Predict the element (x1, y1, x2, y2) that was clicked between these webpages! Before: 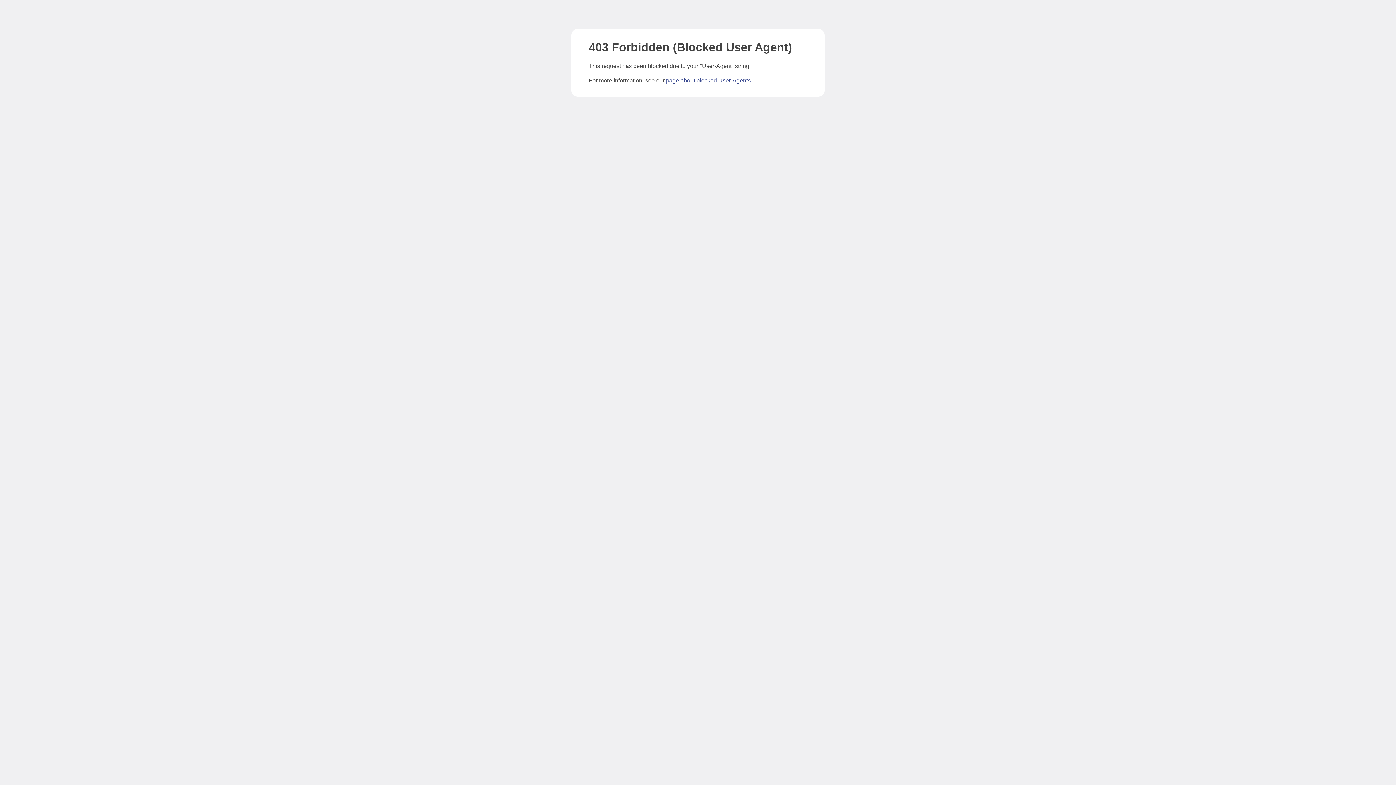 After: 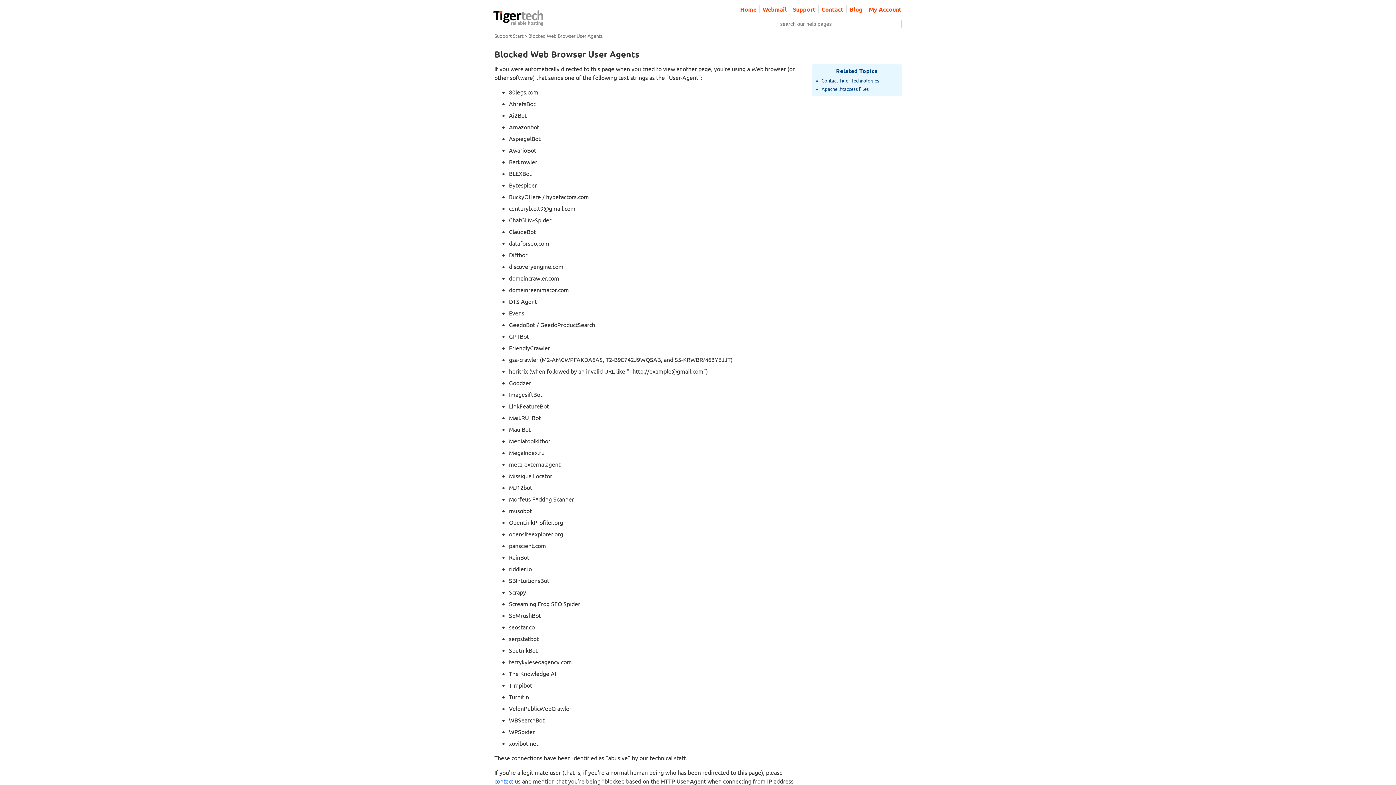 Action: label: page about blocked User-Agents bbox: (666, 77, 750, 83)